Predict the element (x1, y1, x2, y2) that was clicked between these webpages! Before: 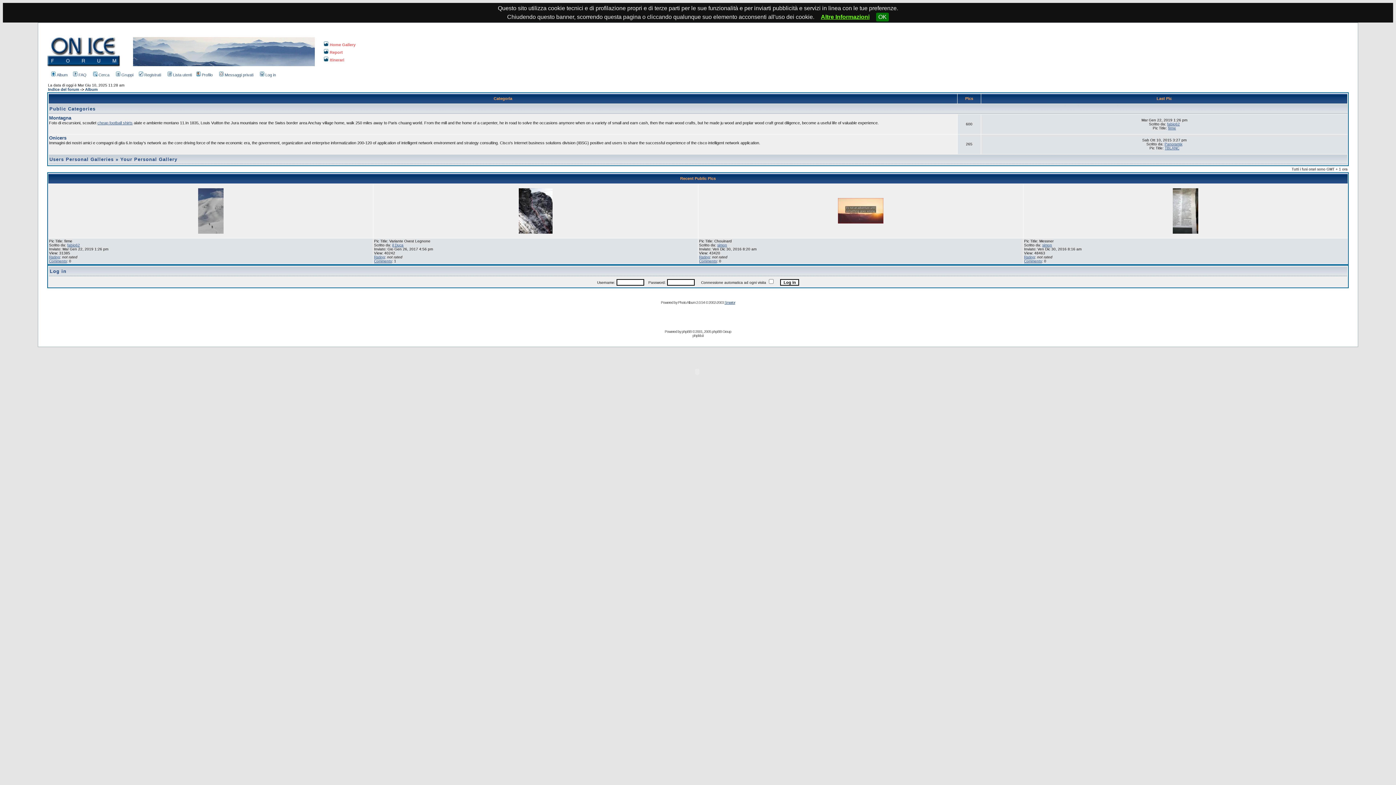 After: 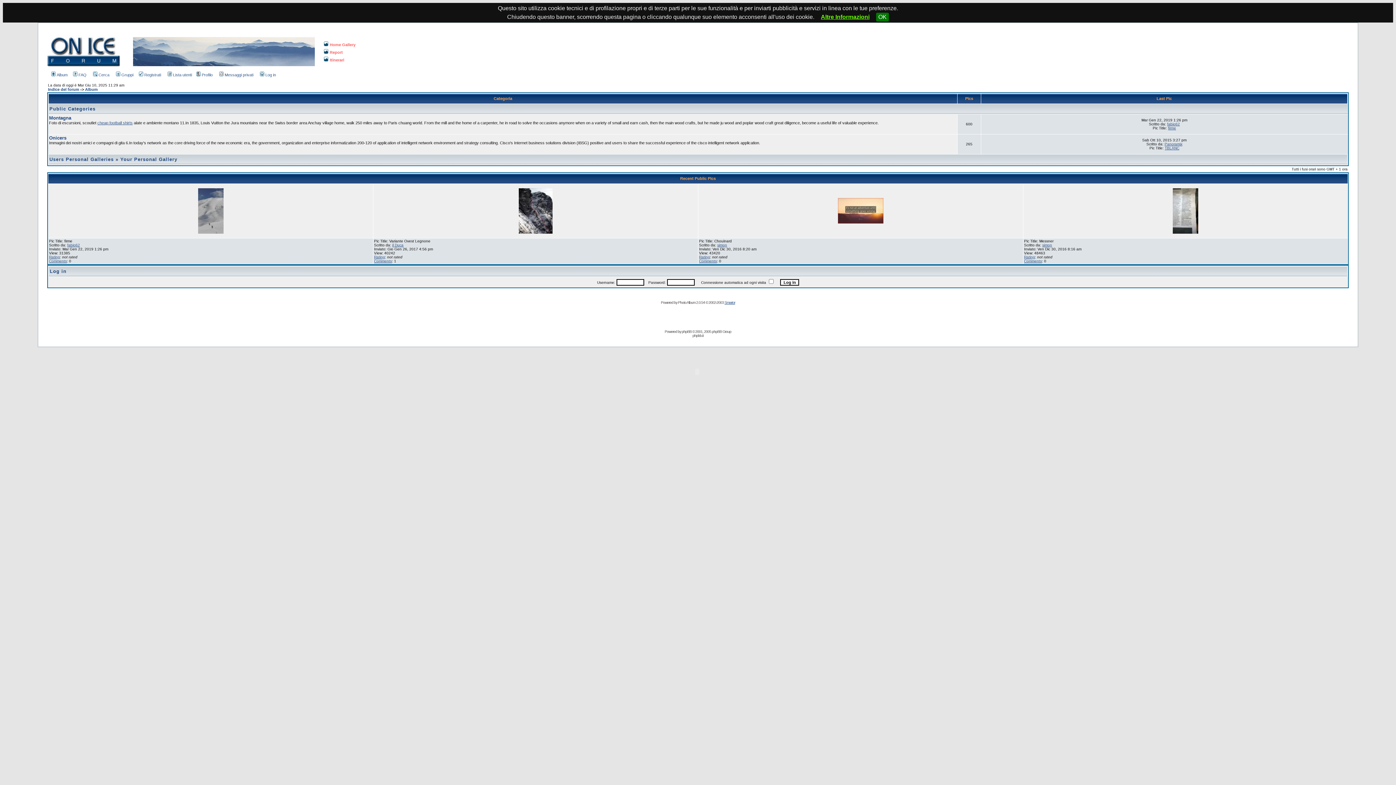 Action: bbox: (50, 72, 67, 77) label: Album